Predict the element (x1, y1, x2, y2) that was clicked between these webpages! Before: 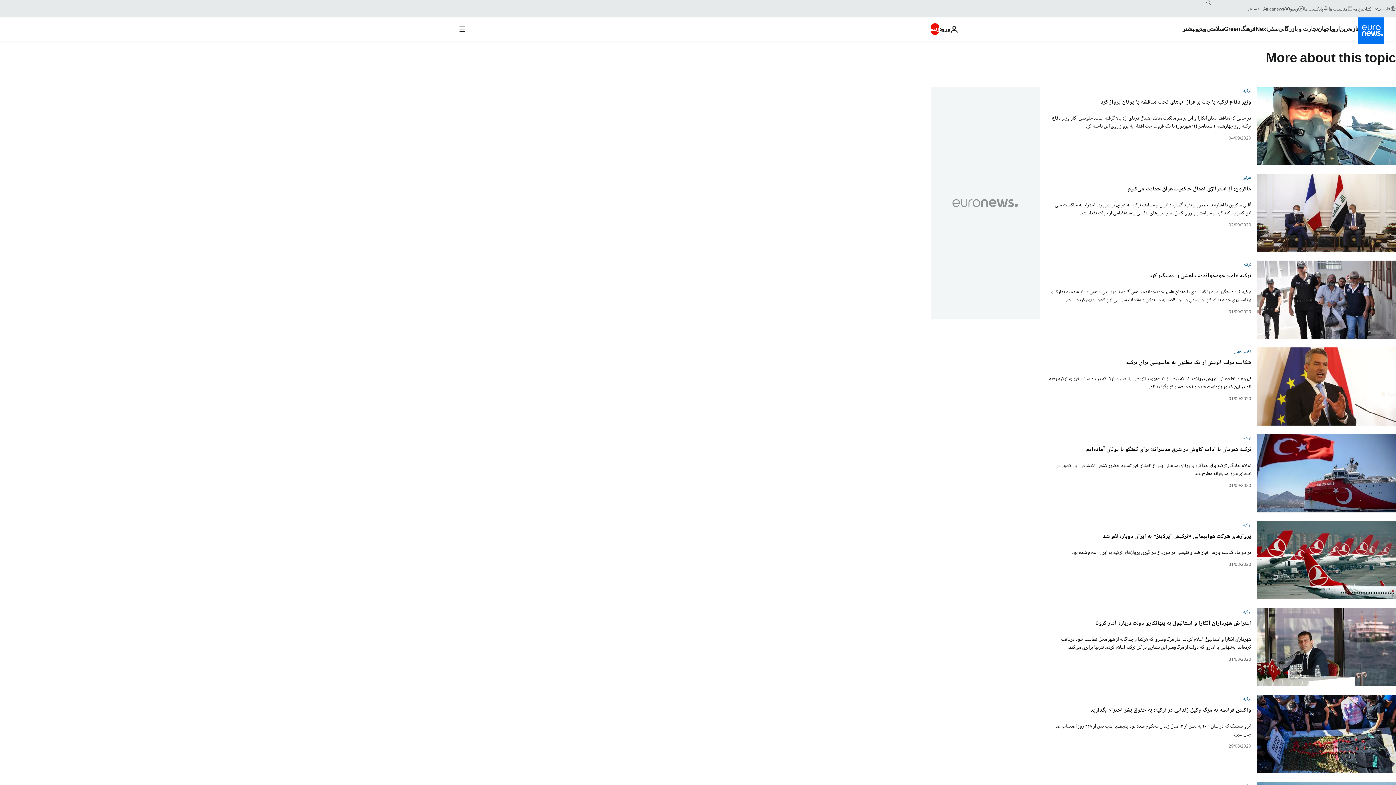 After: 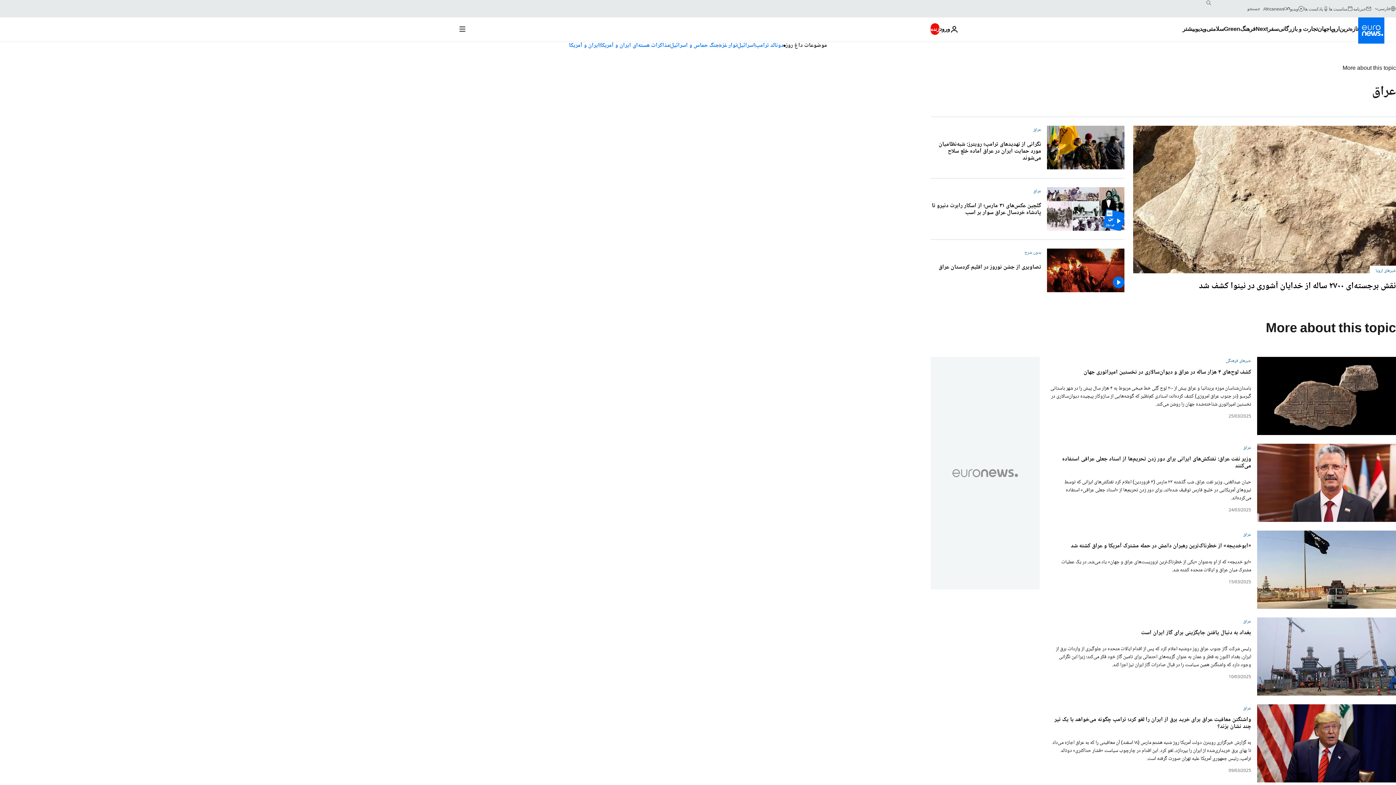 Action: label: عراق bbox: (1243, 174, 1251, 181)